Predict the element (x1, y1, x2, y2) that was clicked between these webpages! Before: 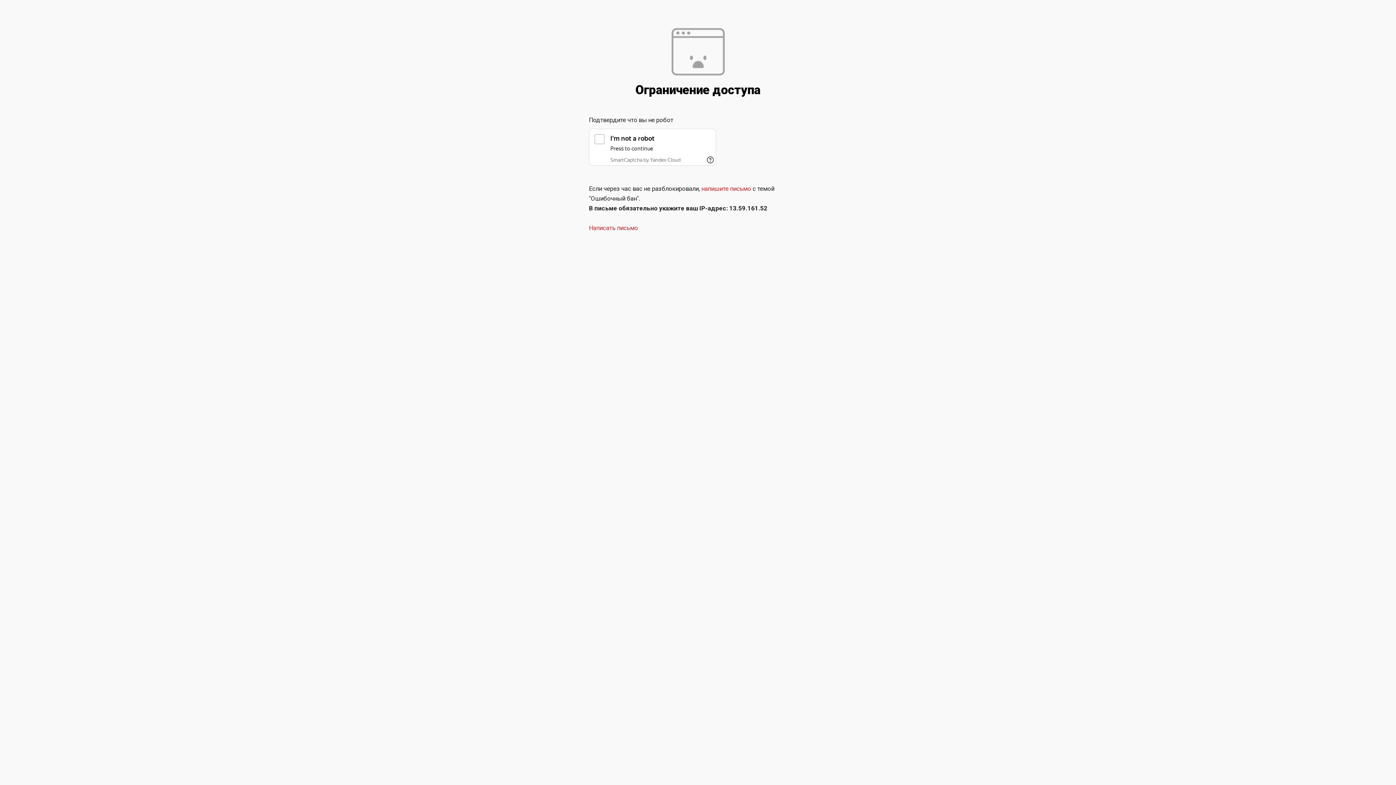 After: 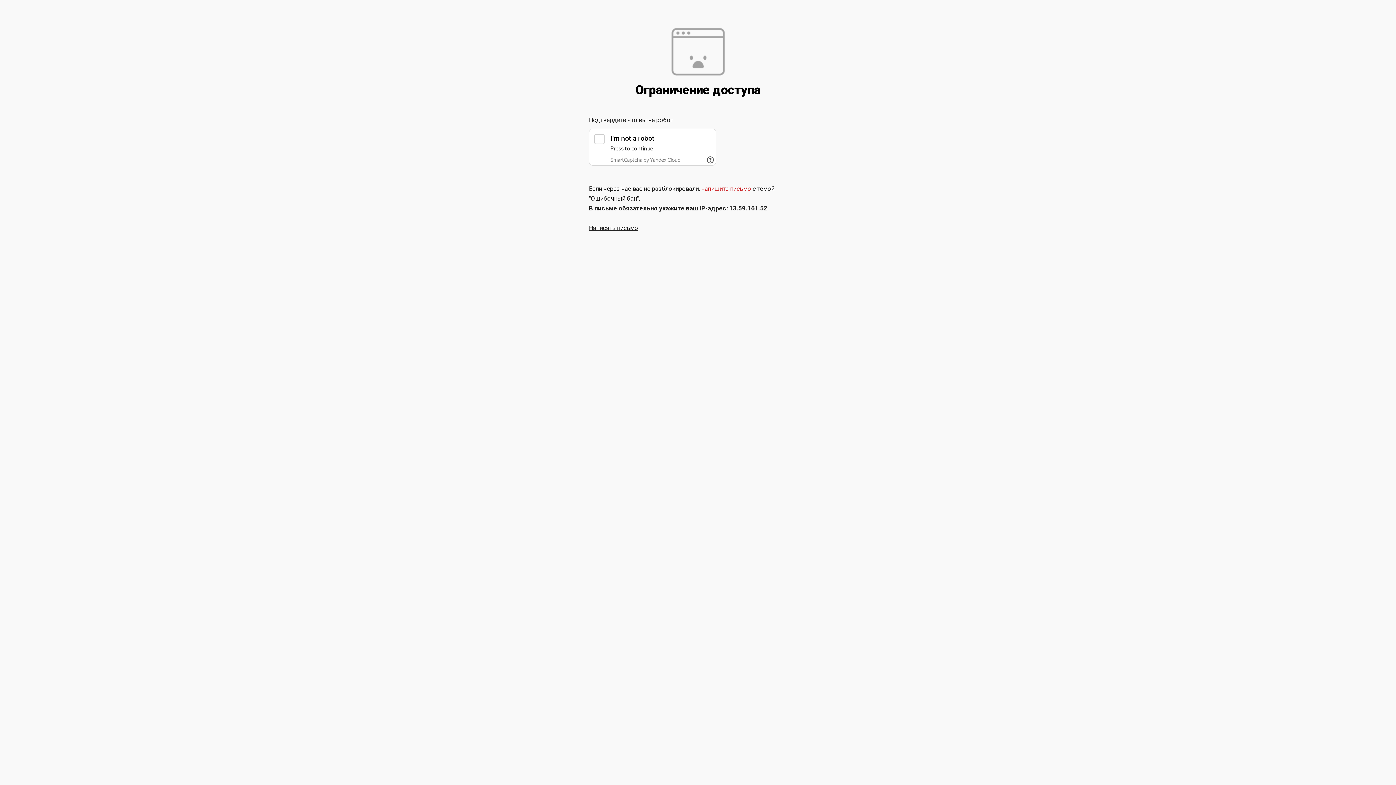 Action: label: Написать письмо bbox: (589, 224, 638, 231)